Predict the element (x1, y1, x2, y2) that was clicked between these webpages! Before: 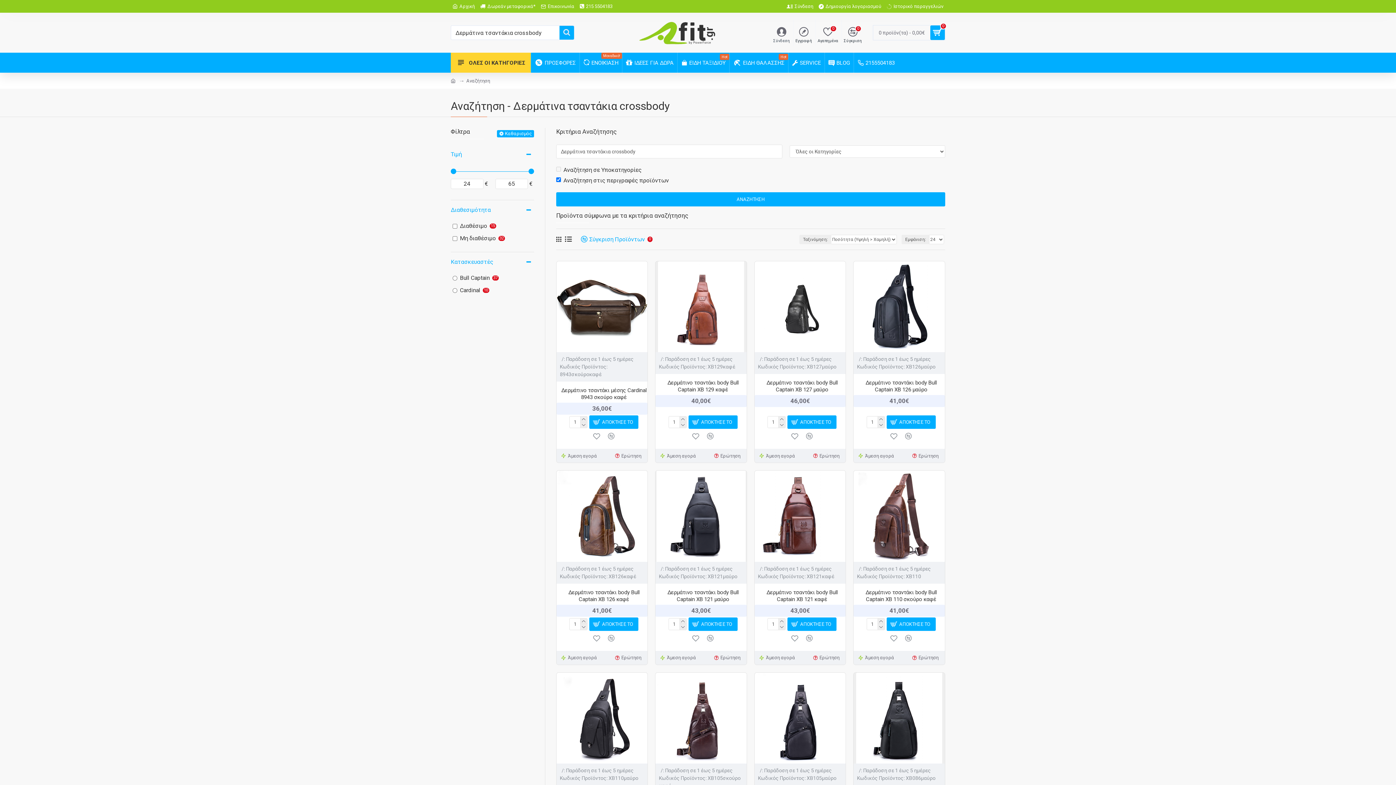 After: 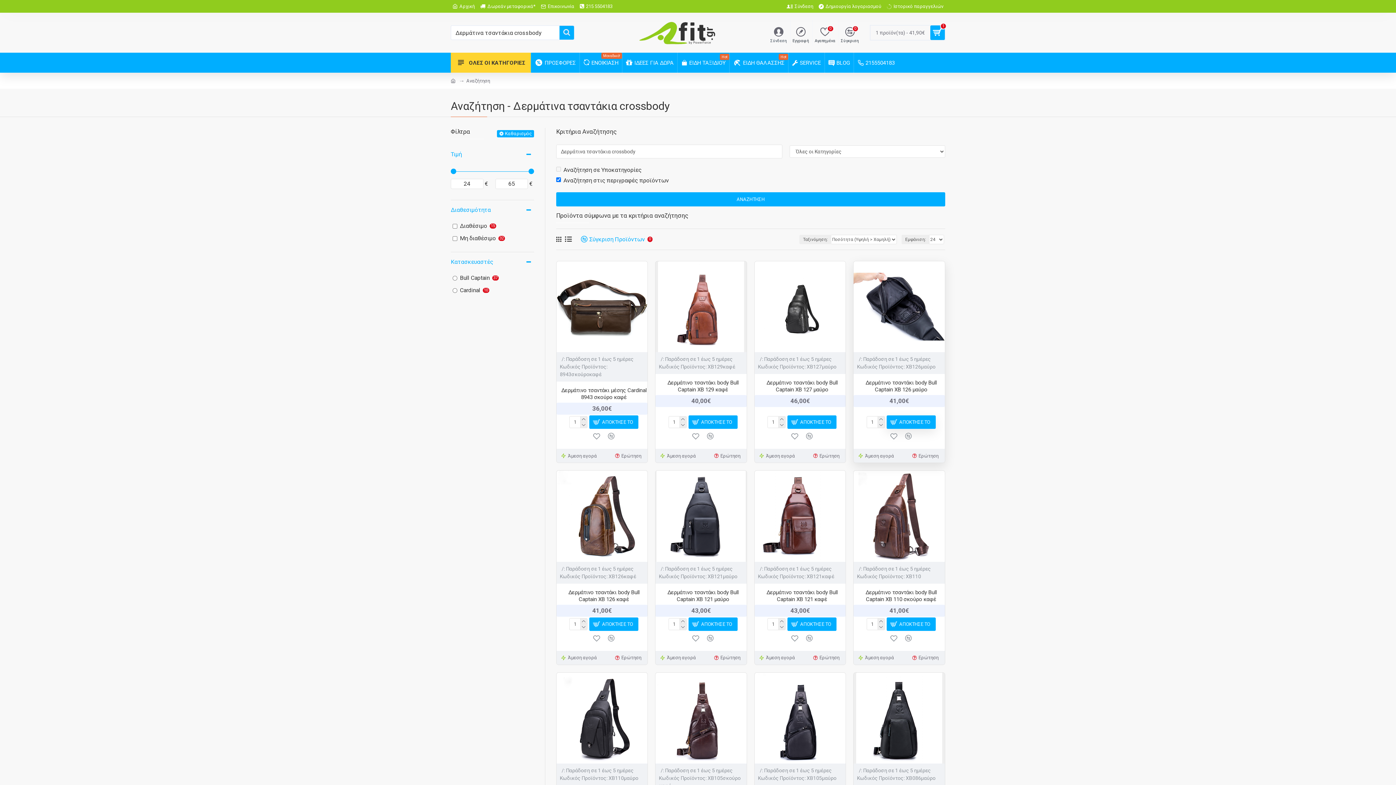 Action: label: ΑΠΟΚΤΗΣΕ ΤΟ bbox: (886, 415, 935, 429)